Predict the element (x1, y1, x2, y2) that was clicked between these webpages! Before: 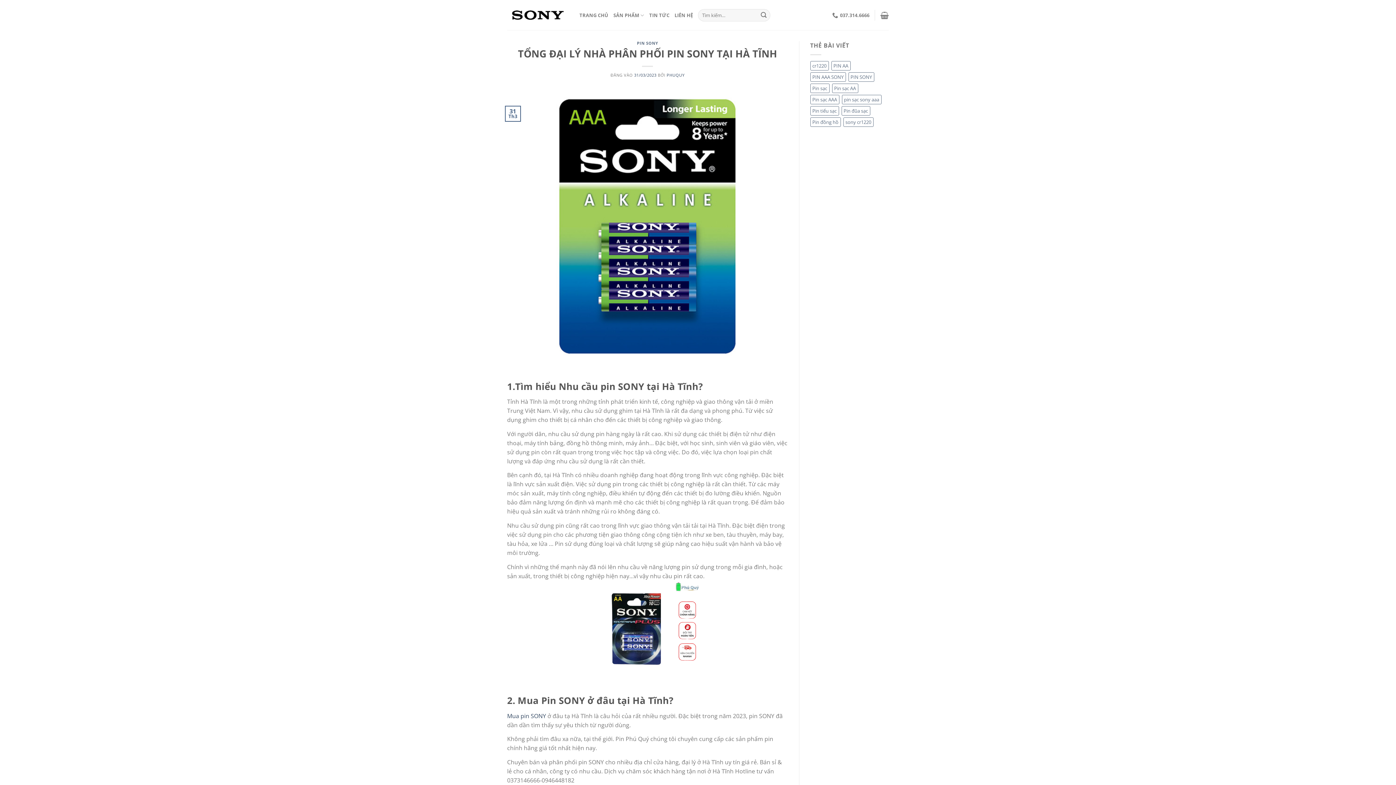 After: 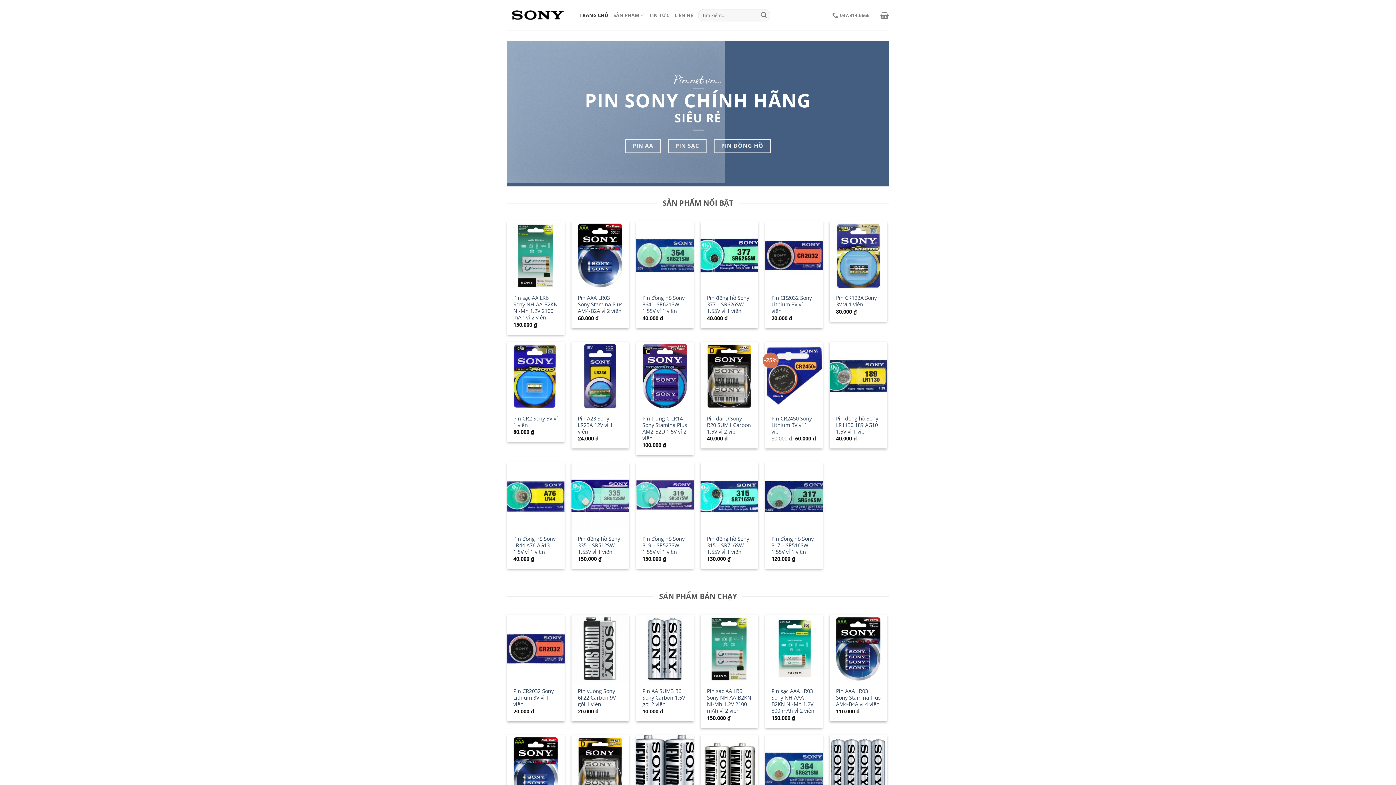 Action: bbox: (507, 9, 568, 20)